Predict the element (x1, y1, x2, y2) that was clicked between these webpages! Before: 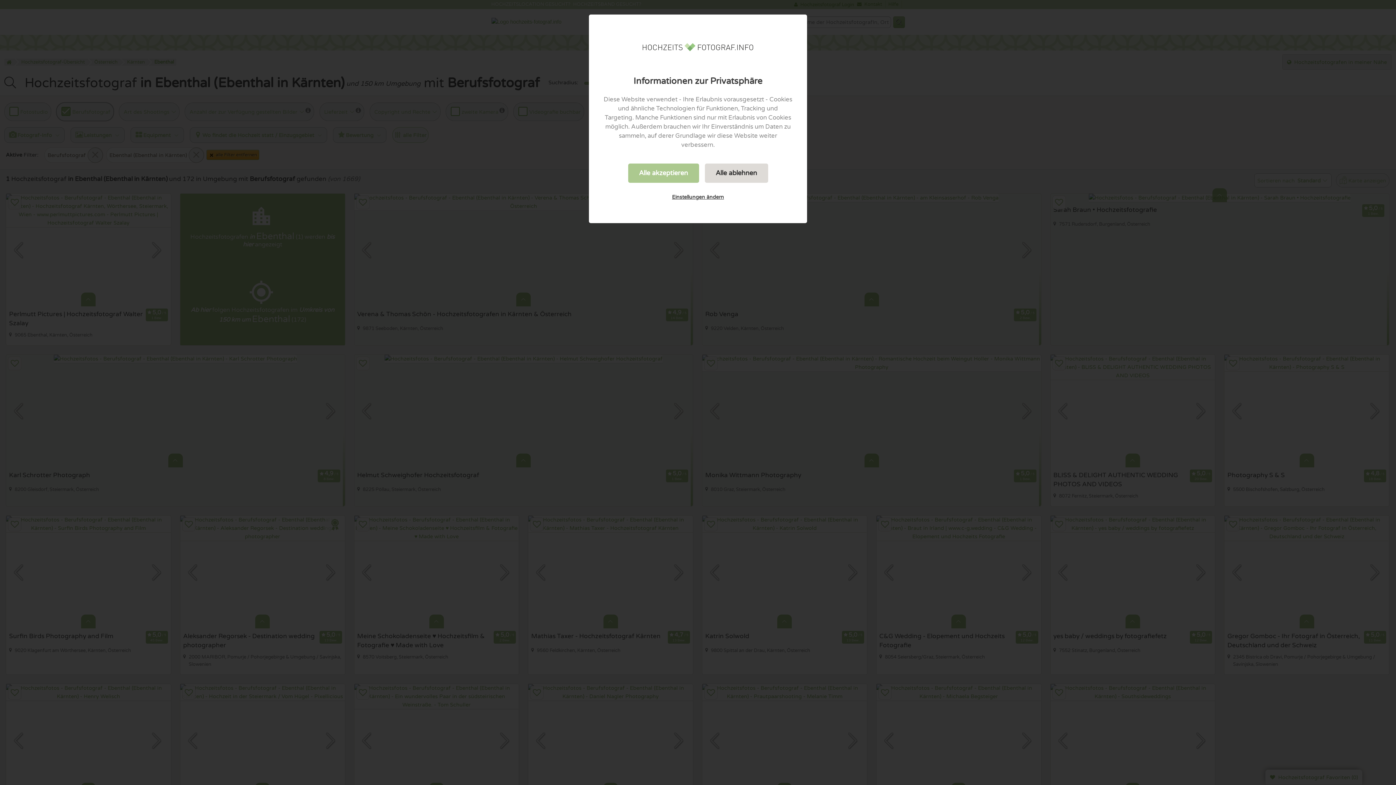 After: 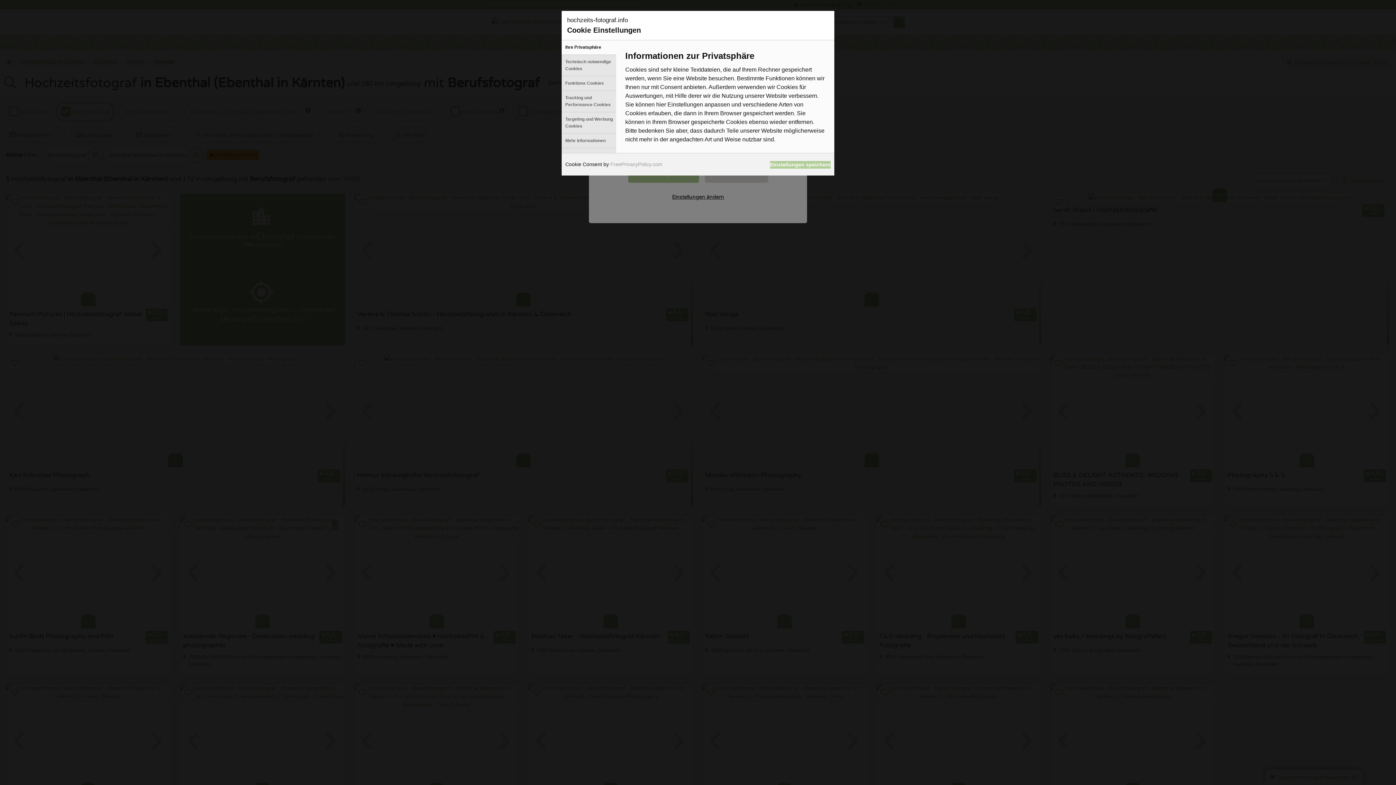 Action: label: Einstellungen ändern bbox: (661, 188, 735, 205)